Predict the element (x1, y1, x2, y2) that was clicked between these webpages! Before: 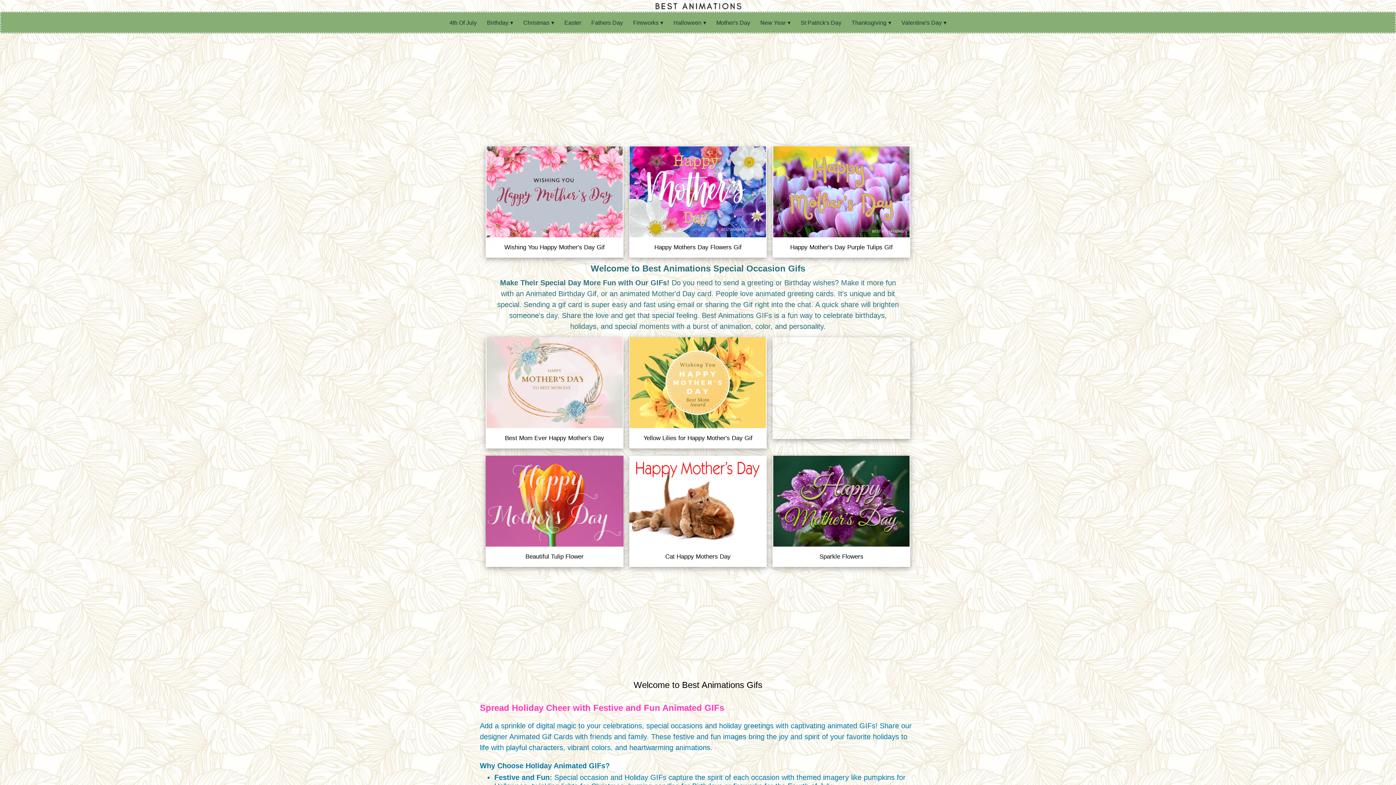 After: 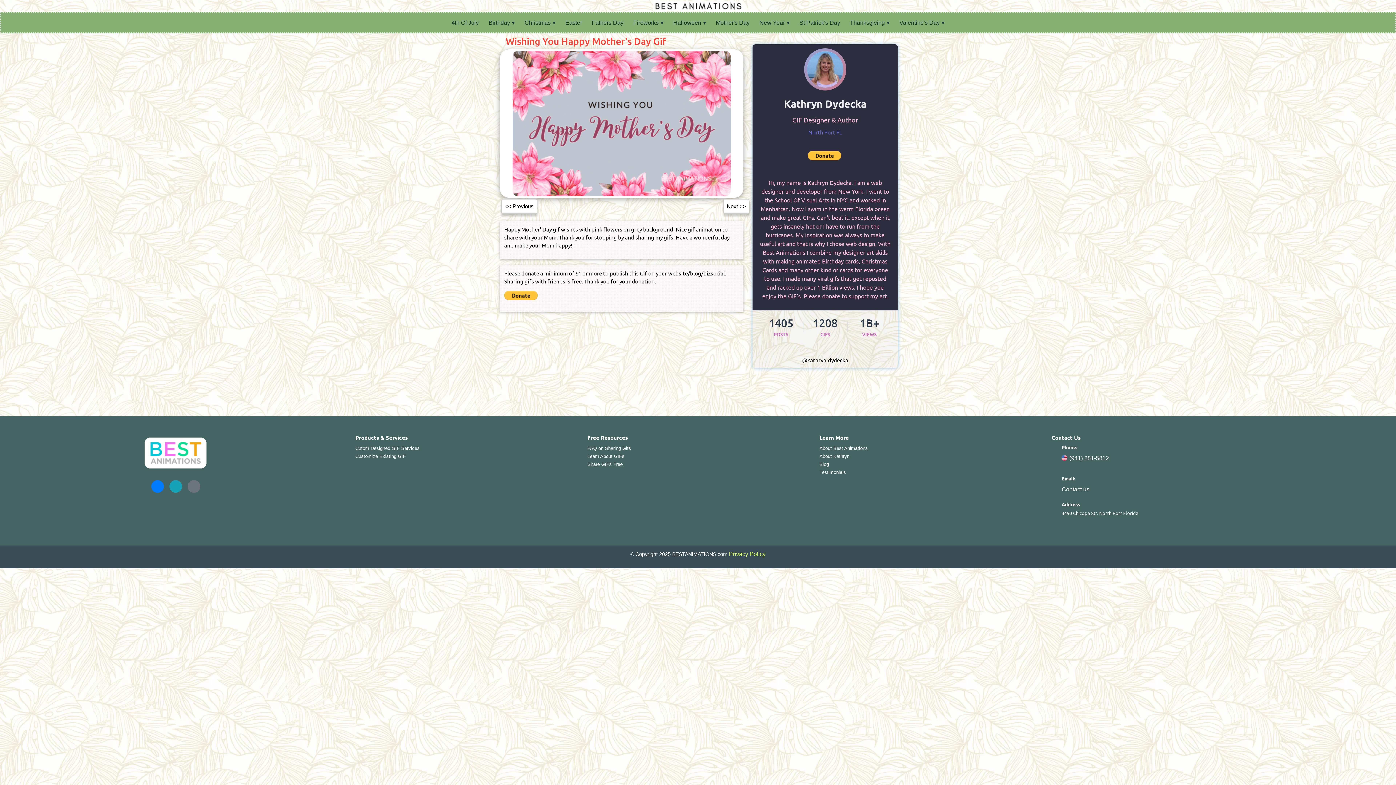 Action: bbox: (486, 188, 622, 194)